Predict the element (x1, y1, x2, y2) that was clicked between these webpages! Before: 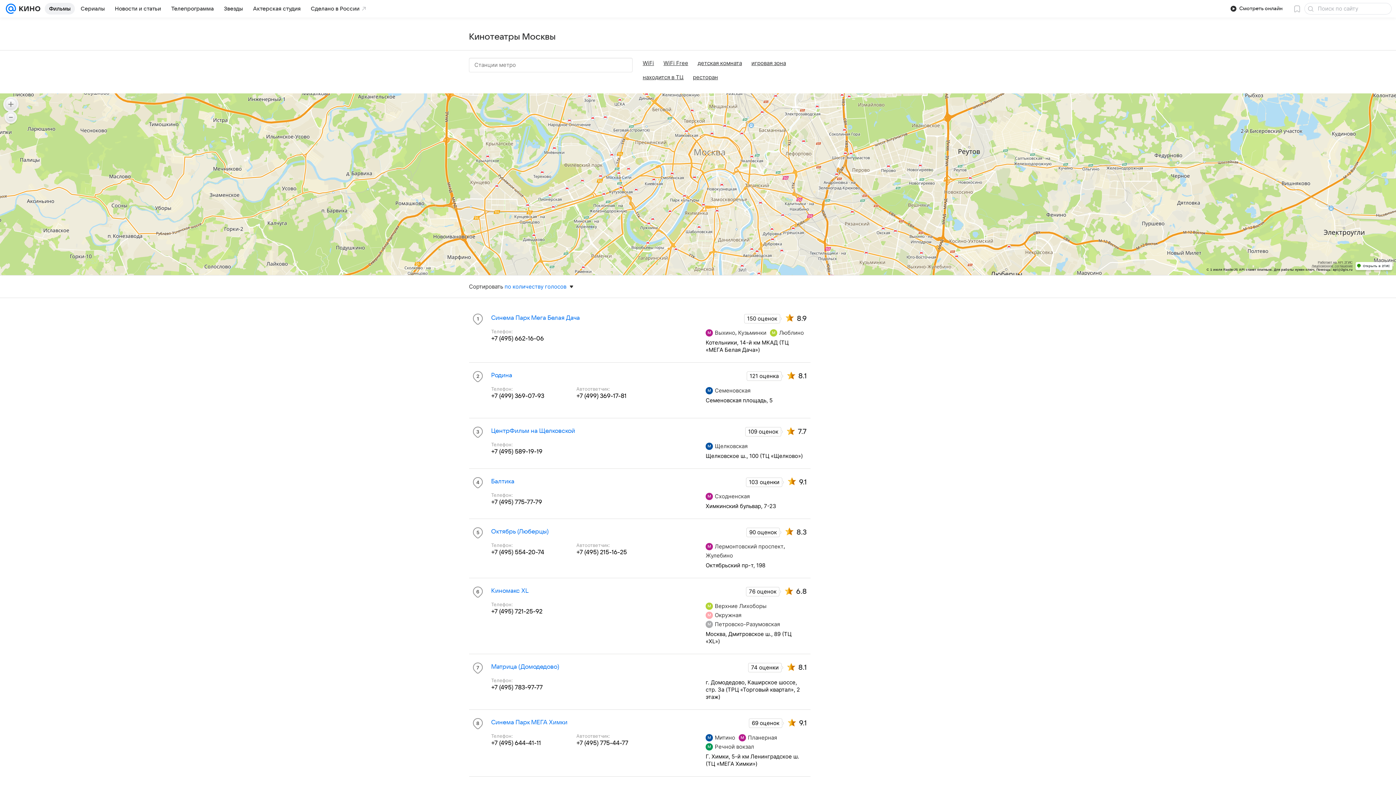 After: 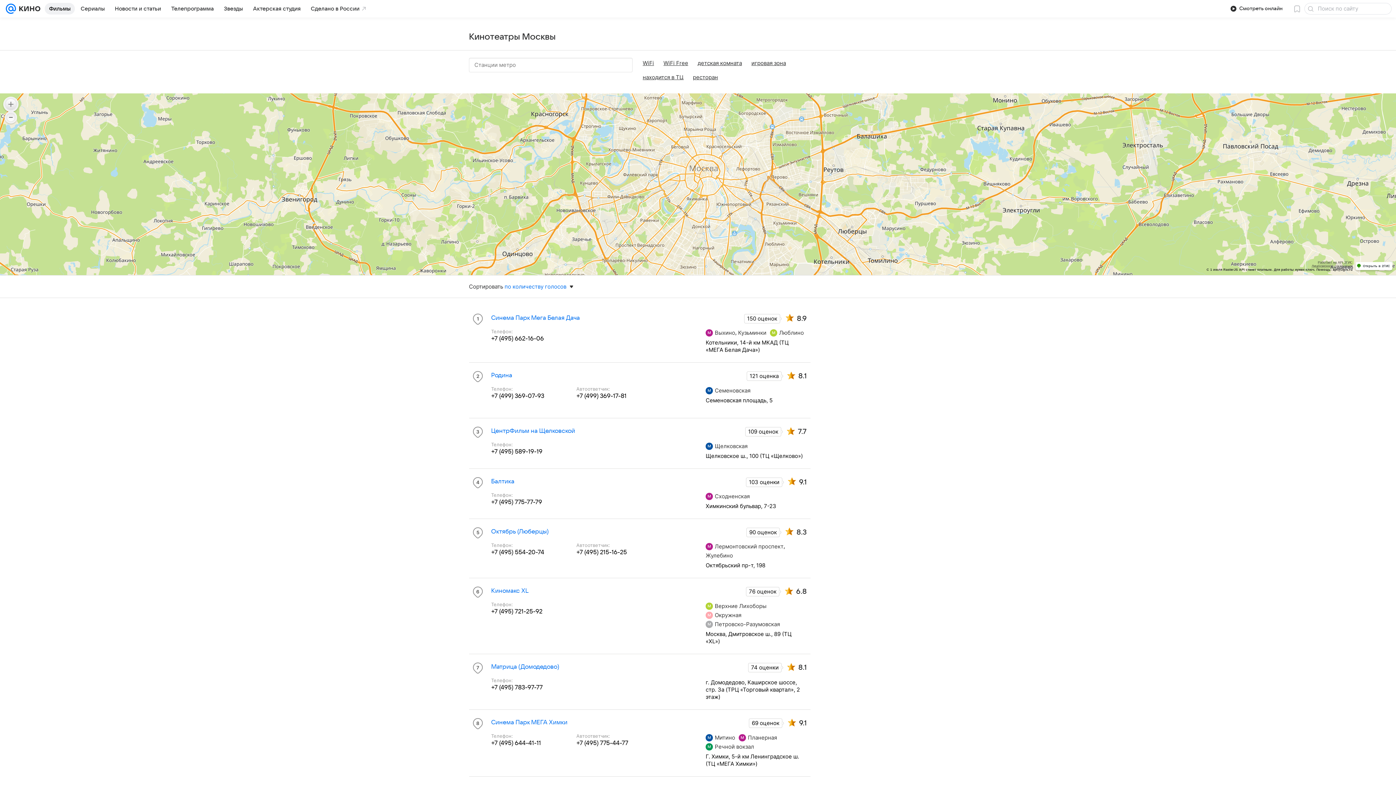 Action: bbox: (5, 111, 16, 123)